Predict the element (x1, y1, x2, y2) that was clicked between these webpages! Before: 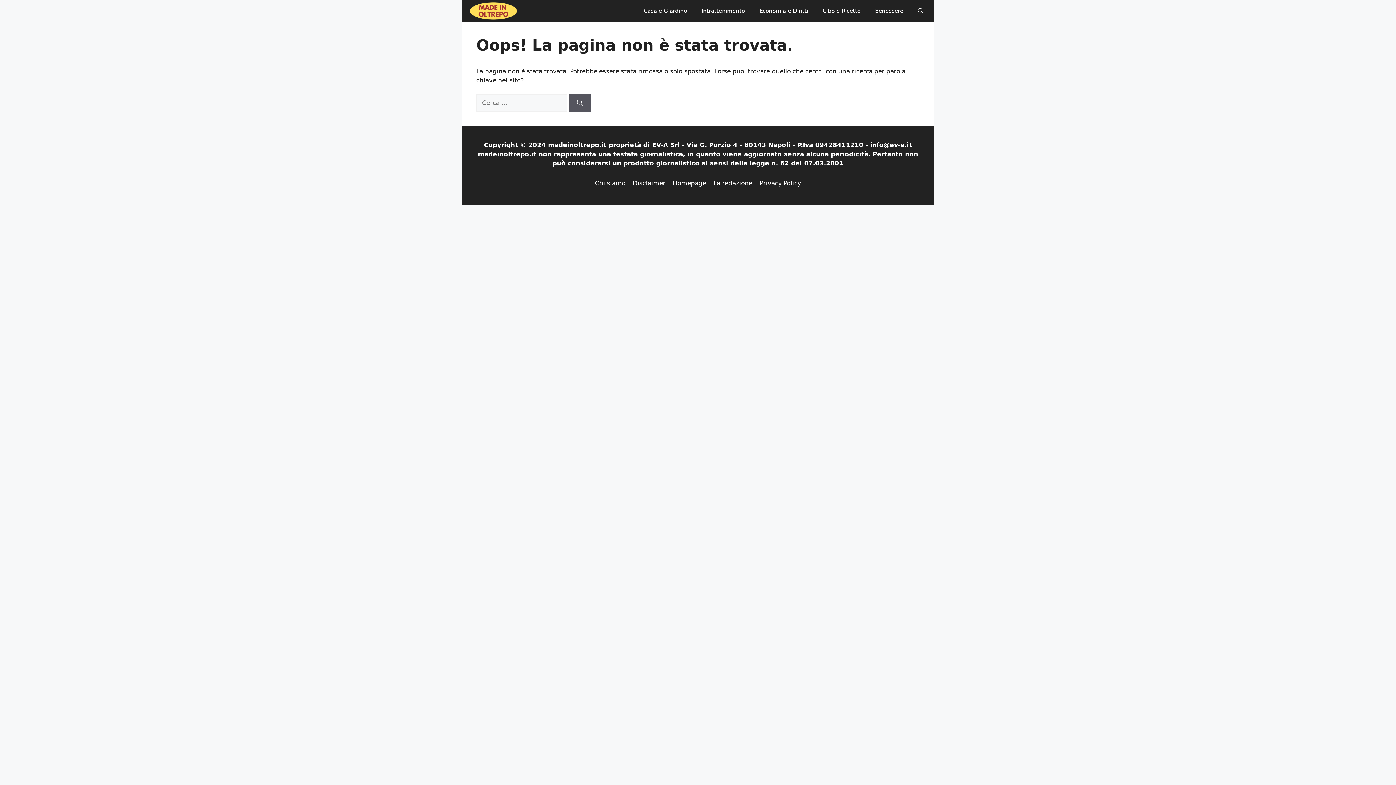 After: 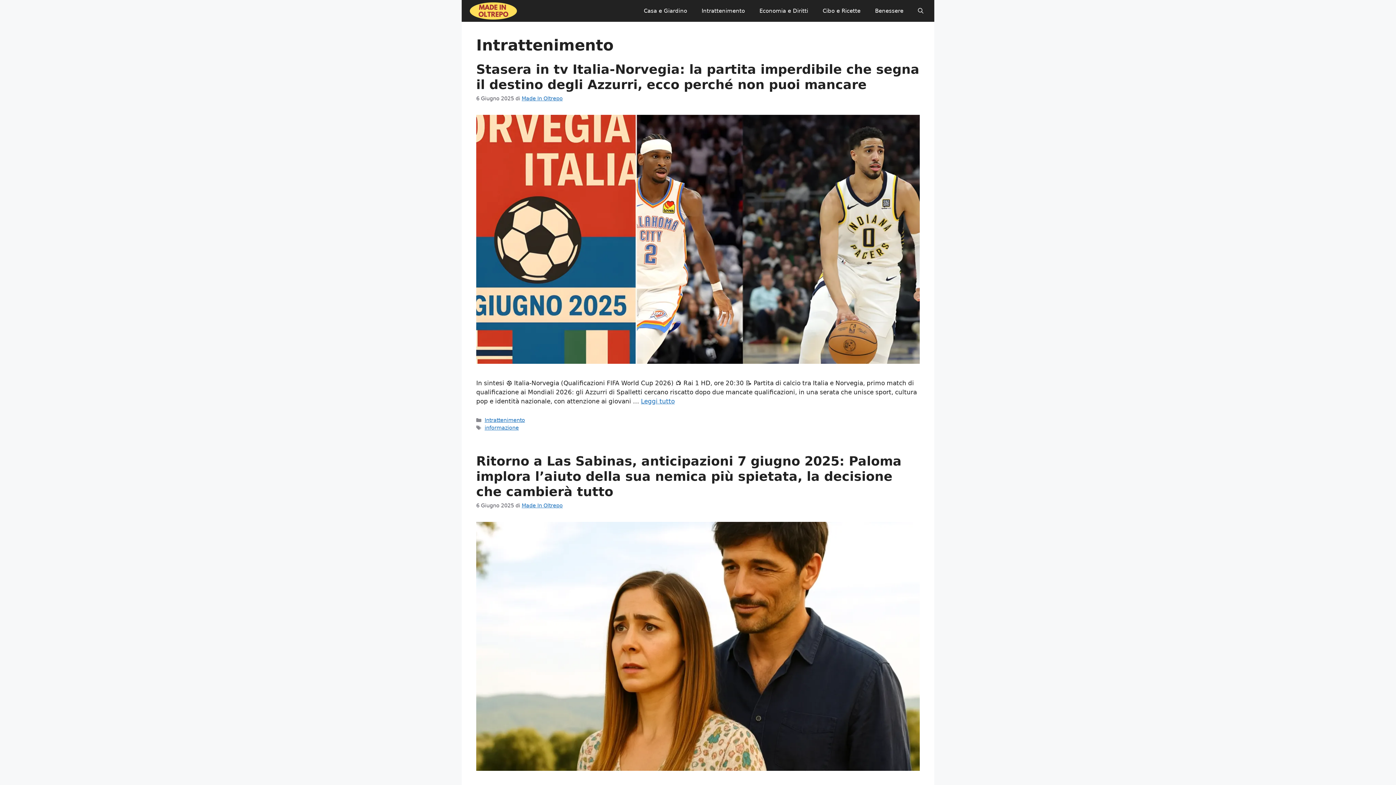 Action: bbox: (694, 0, 752, 21) label: Intrattenimento